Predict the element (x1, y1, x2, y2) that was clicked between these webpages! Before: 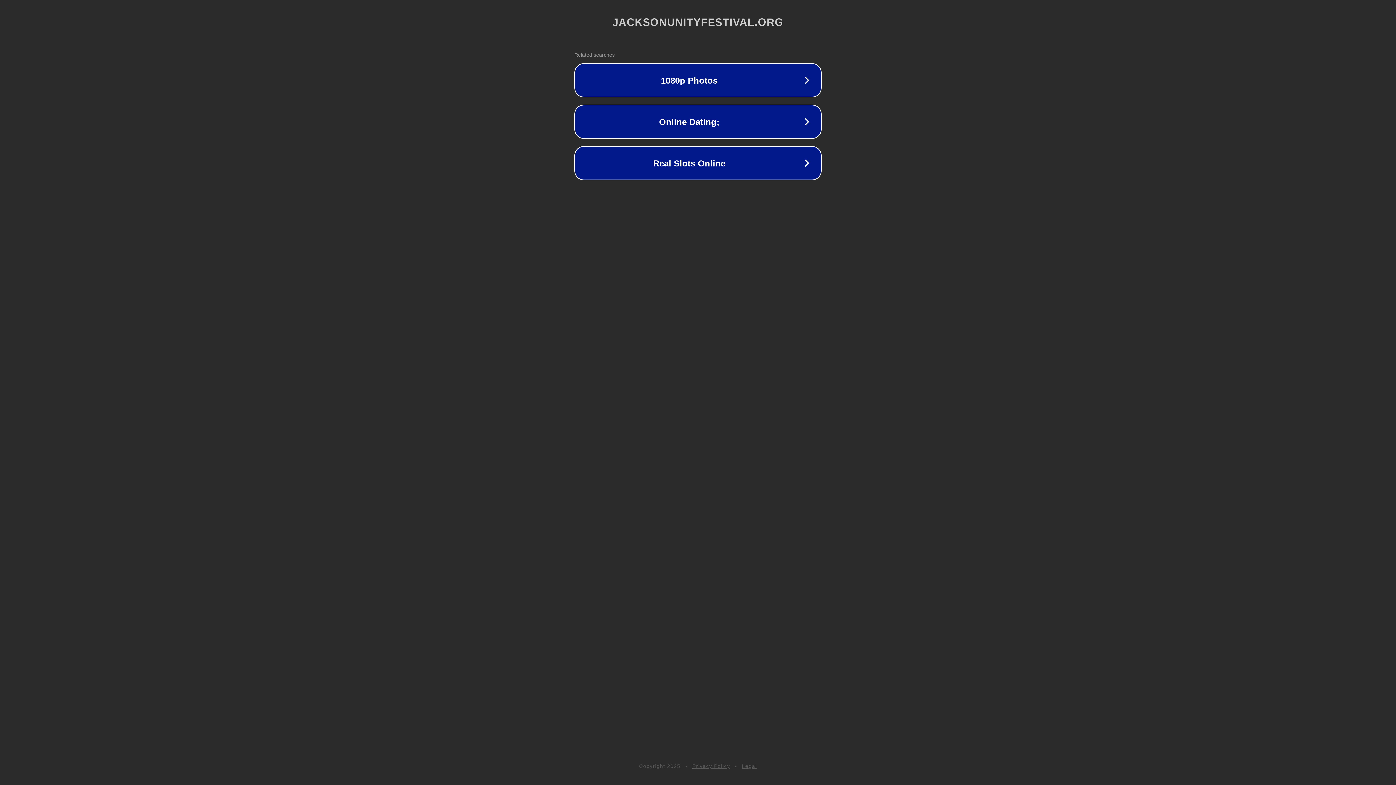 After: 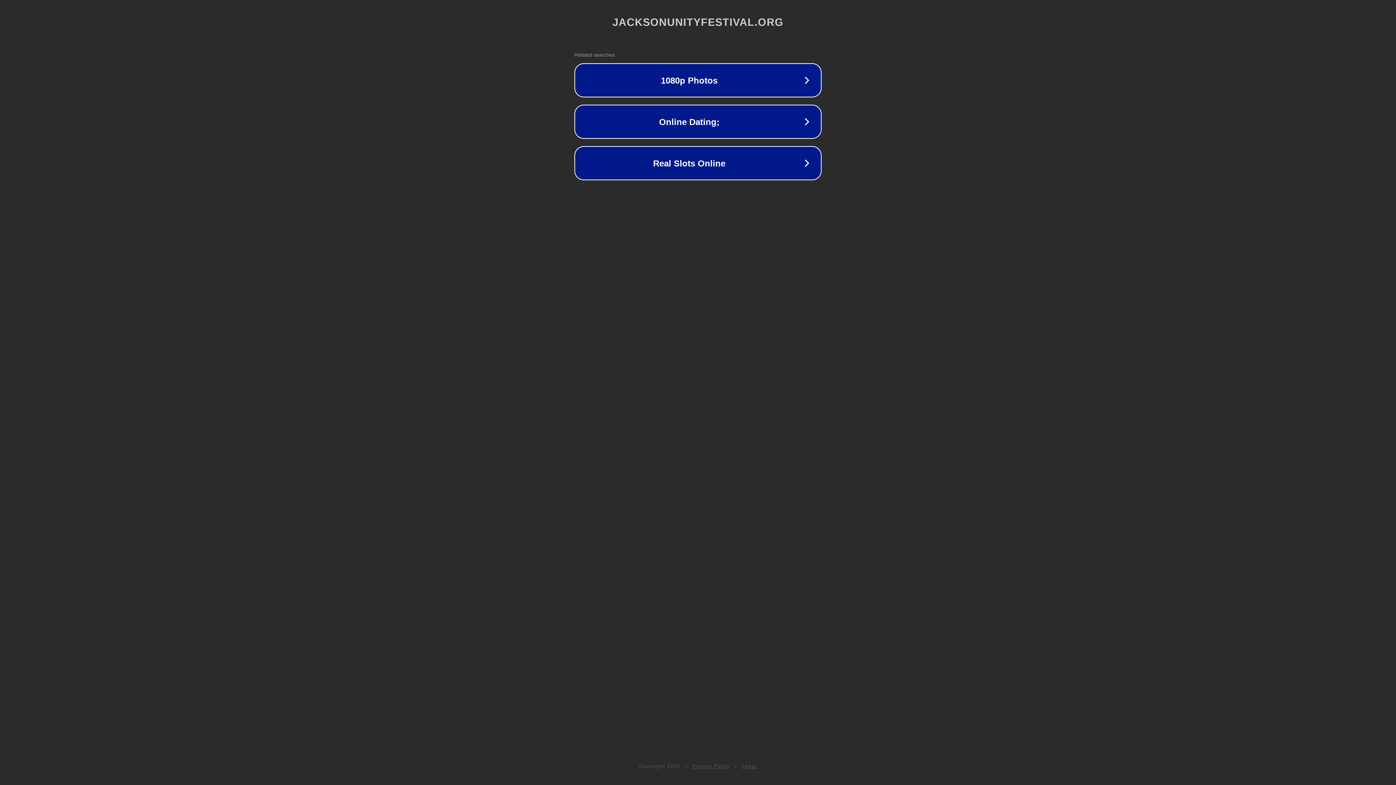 Action: bbox: (692, 763, 730, 769) label: Privacy Policy